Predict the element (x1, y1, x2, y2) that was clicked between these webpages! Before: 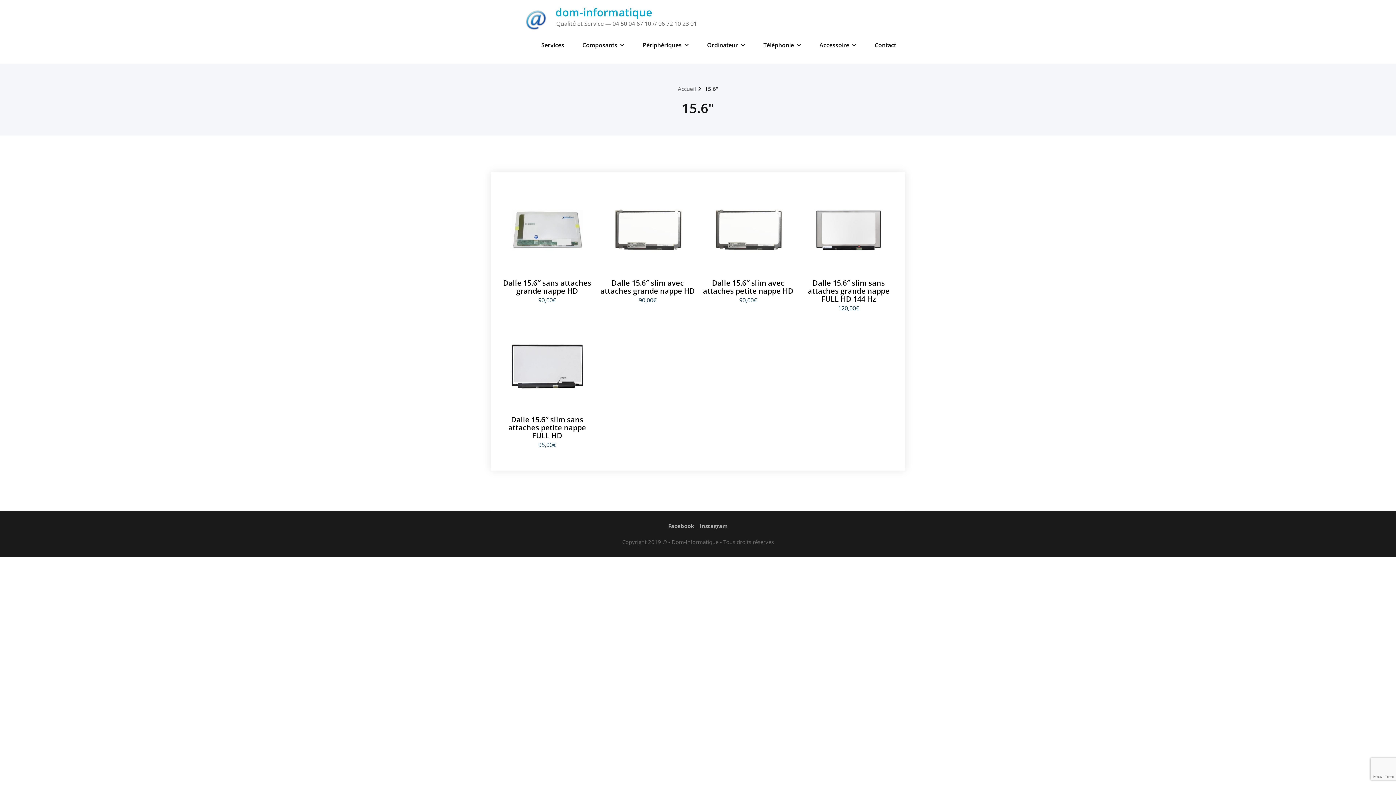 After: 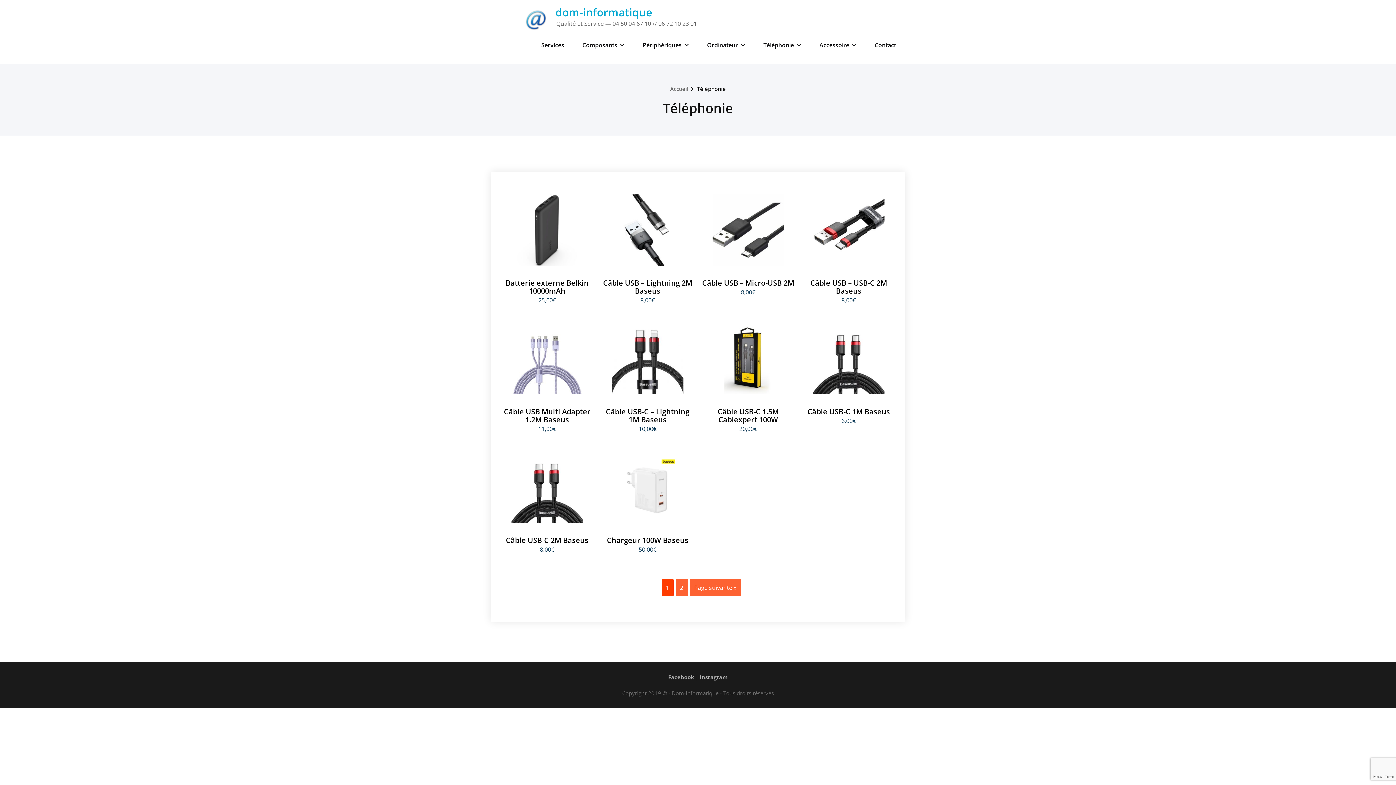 Action: label: Téléphonie bbox: (758, 33, 806, 57)